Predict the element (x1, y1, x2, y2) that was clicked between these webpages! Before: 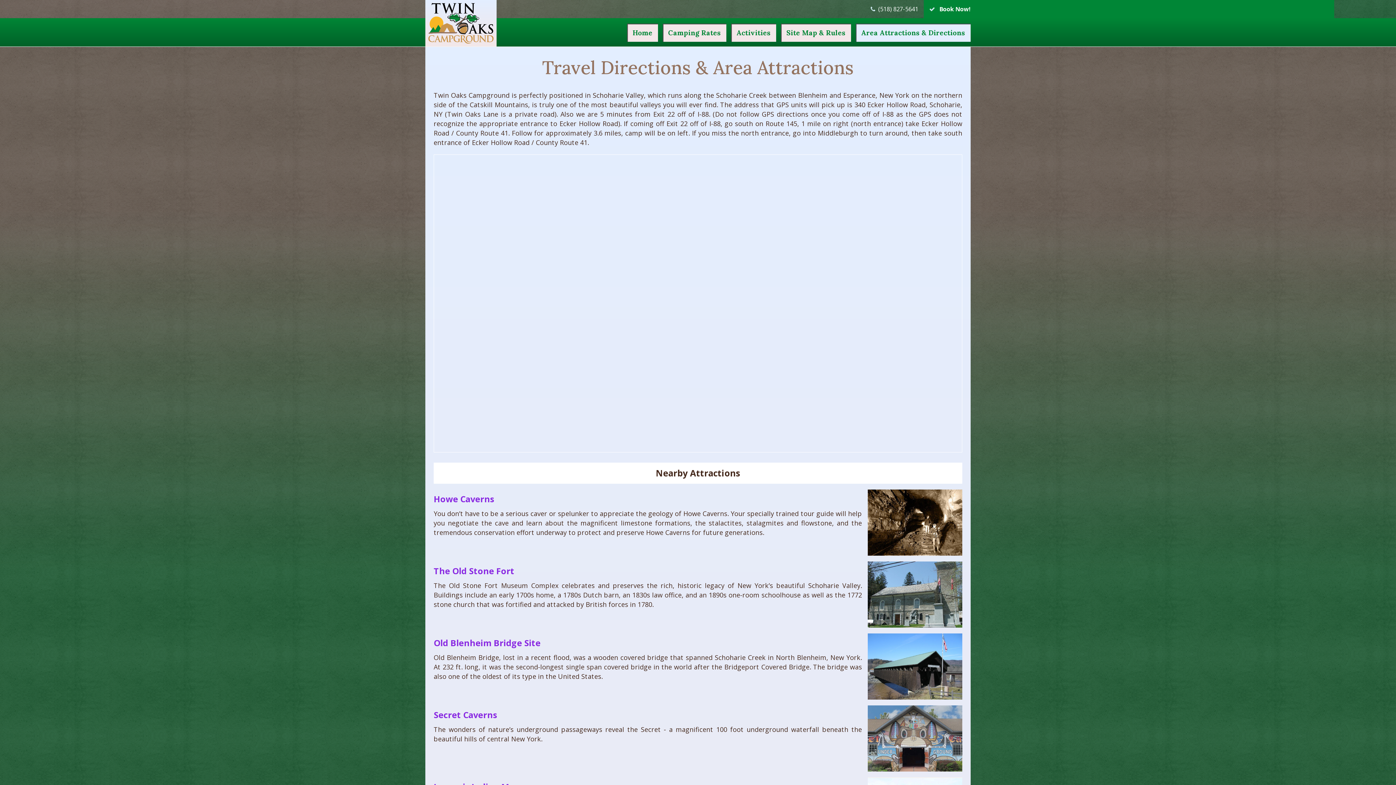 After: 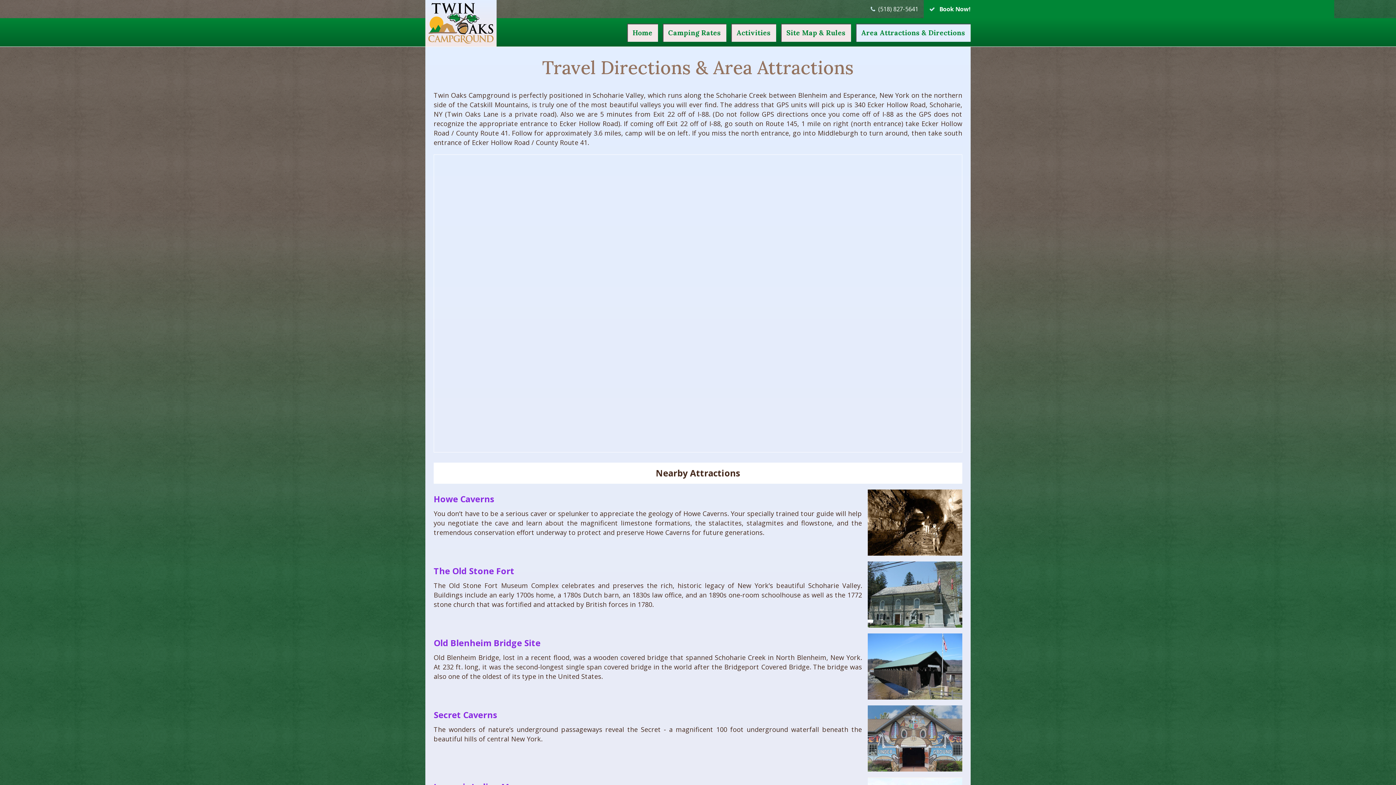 Action: bbox: (433, 567, 514, 576) label: The Old Stone Fort